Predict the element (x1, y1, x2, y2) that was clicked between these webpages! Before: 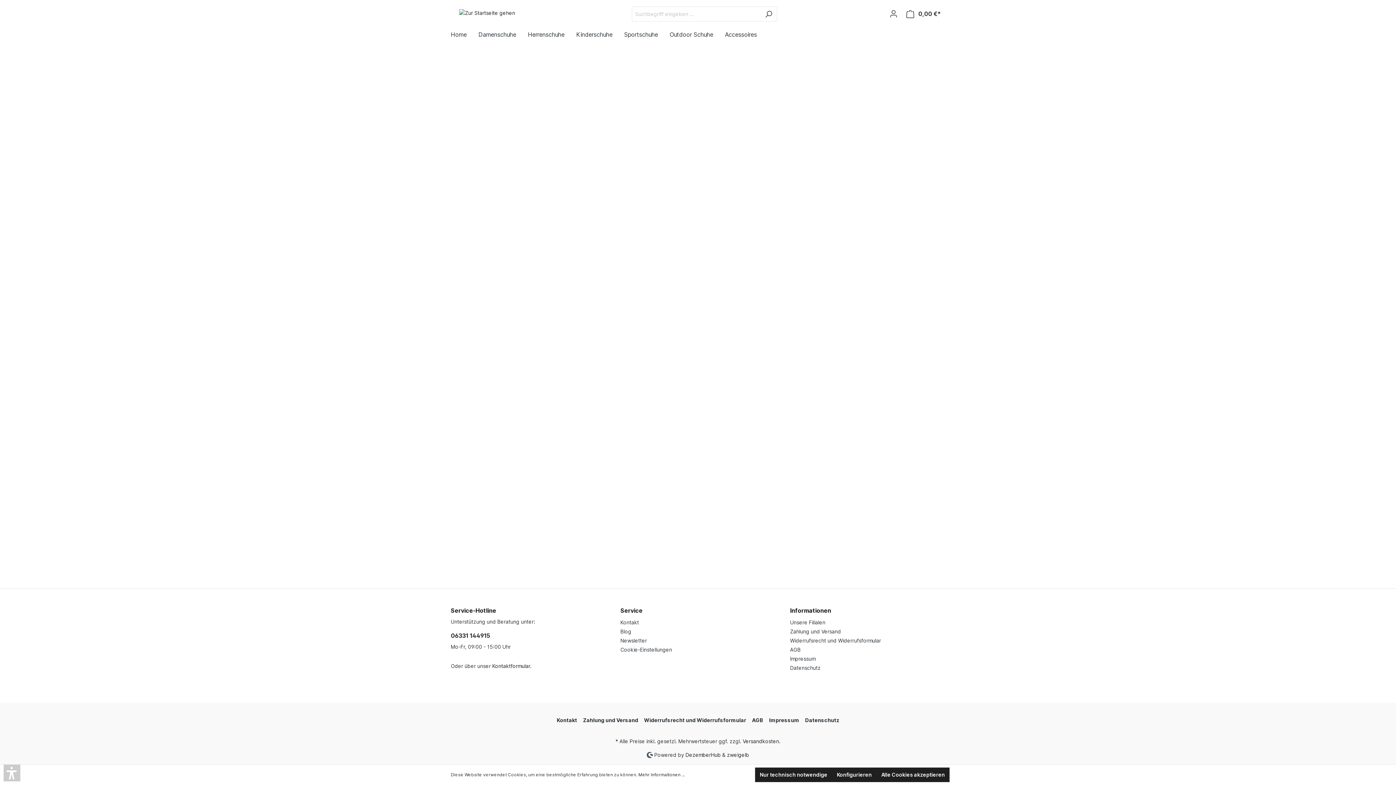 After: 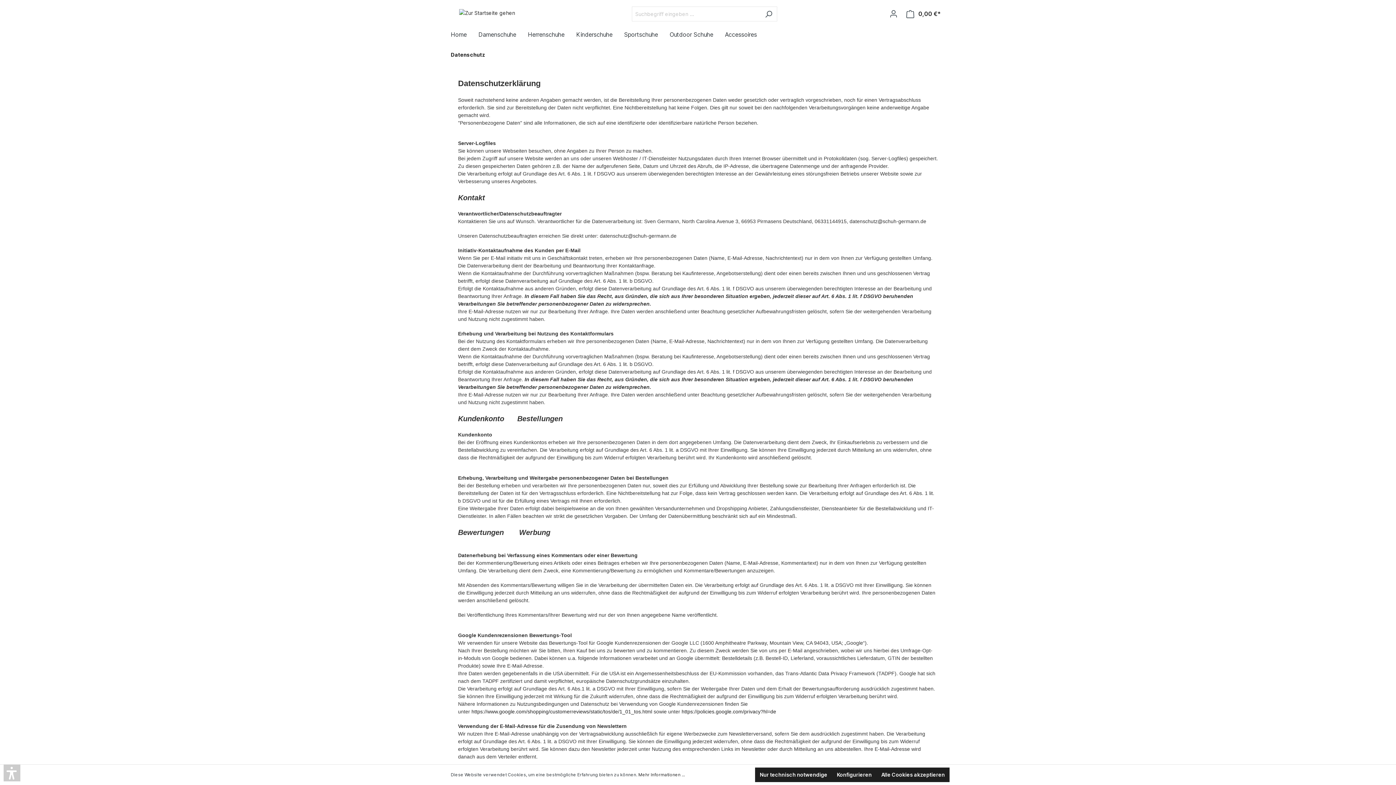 Action: bbox: (805, 714, 839, 726) label: Datenschutz